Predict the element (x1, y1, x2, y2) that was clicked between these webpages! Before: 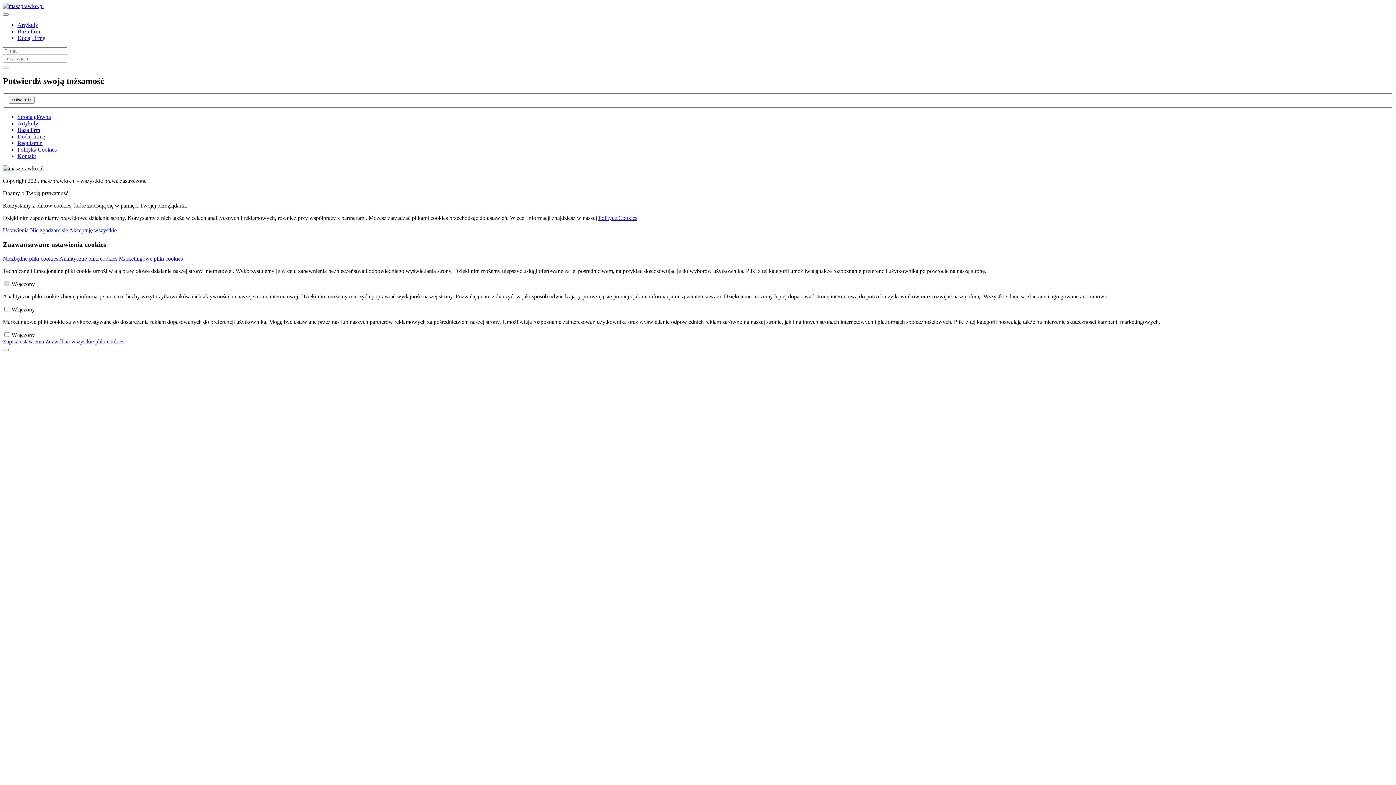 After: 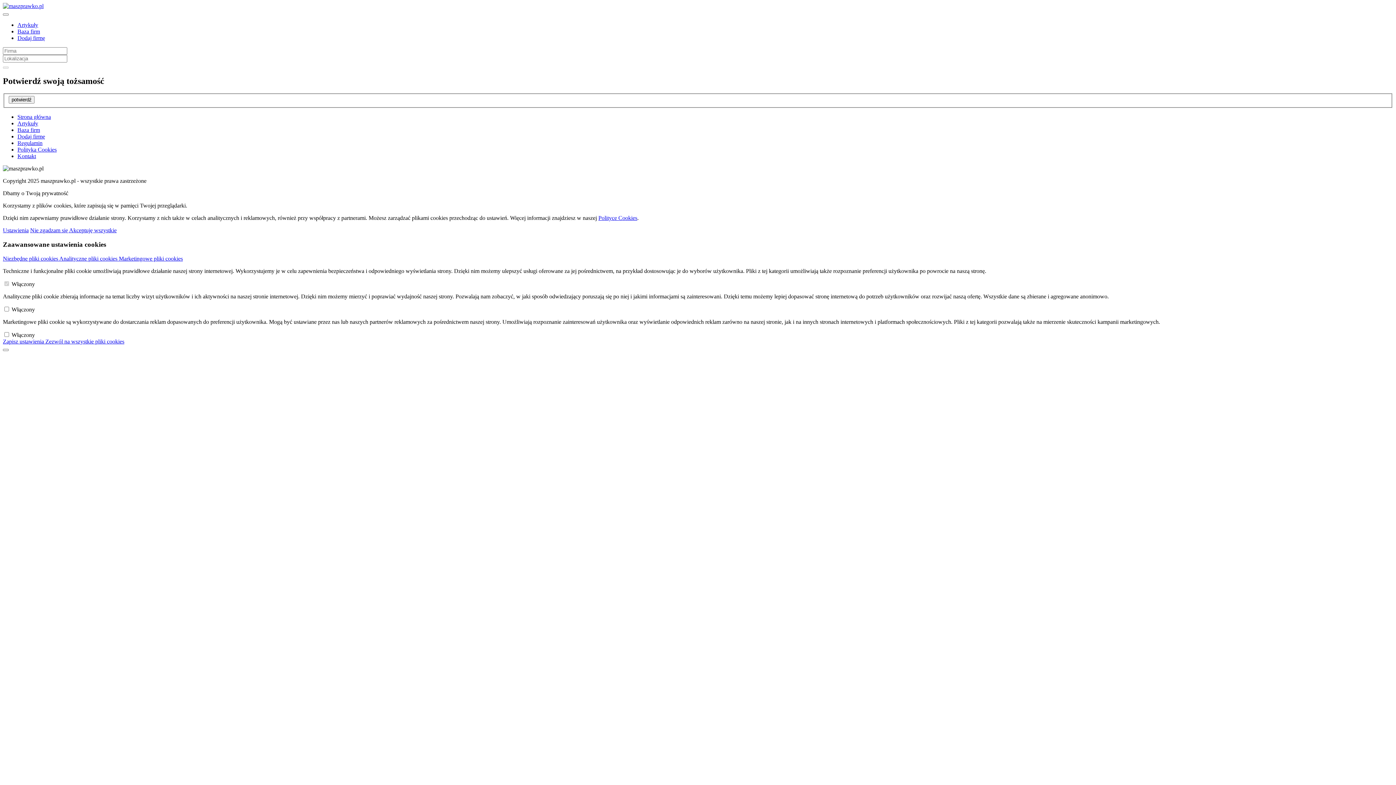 Action: bbox: (59, 255, 118, 261) label: Analityczne pliki cookies 